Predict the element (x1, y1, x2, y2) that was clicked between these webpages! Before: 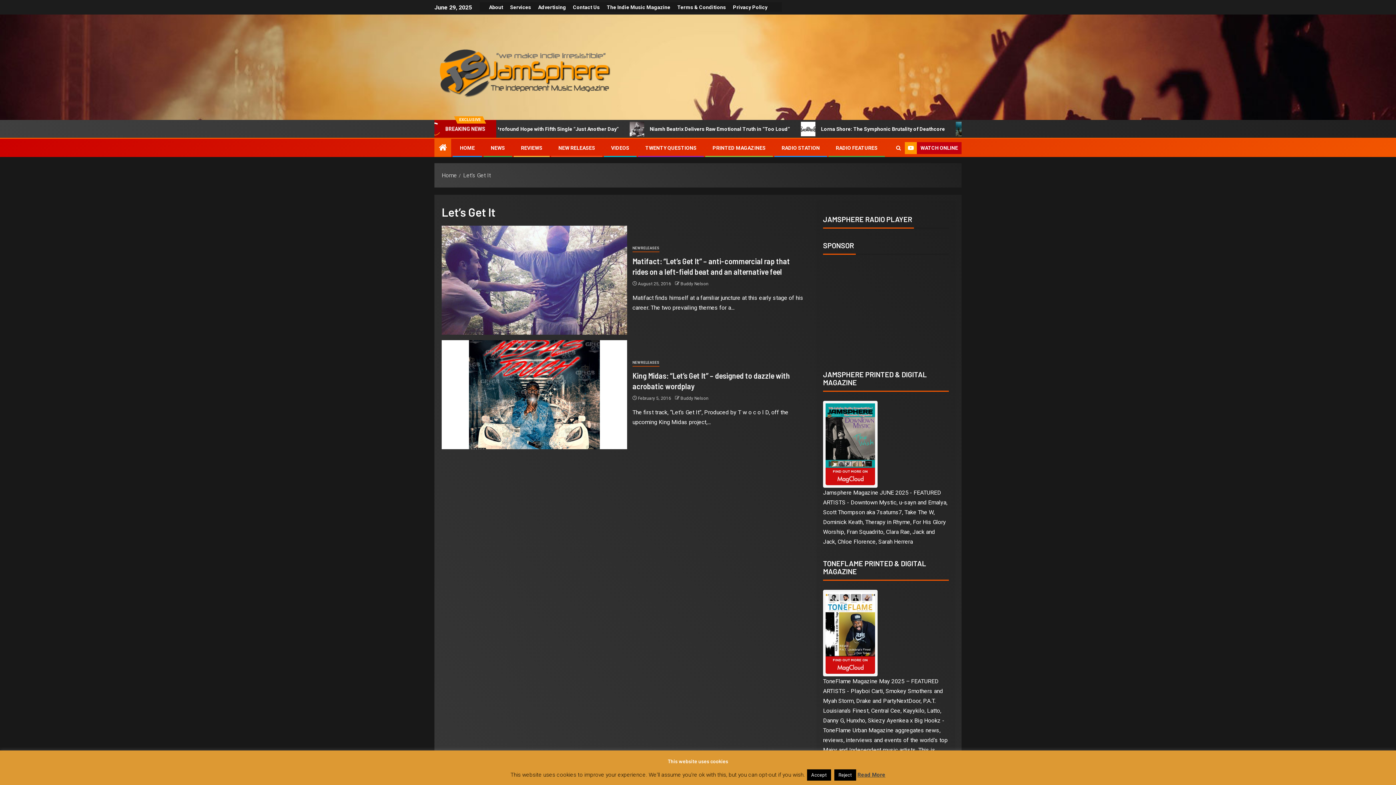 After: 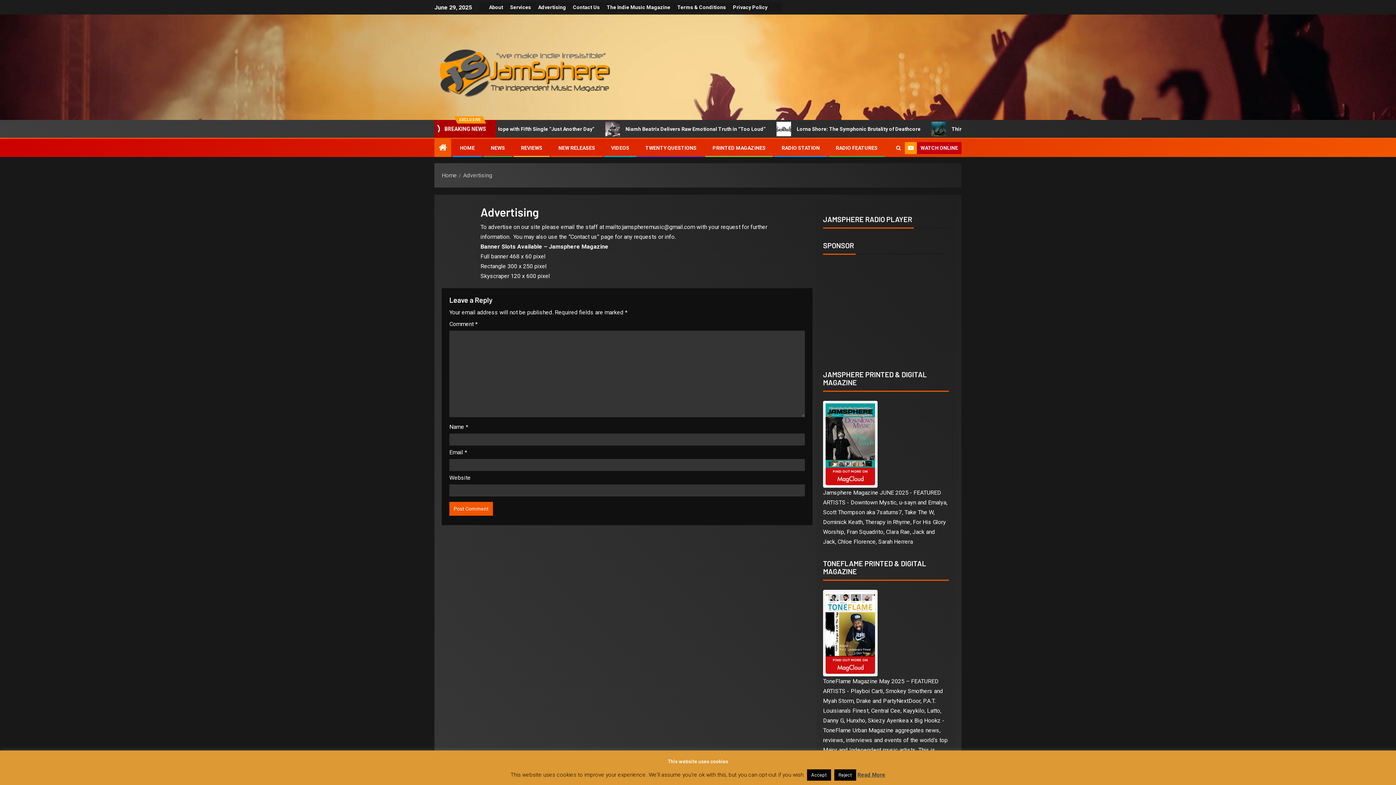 Action: bbox: (538, 4, 566, 10) label: Advertising